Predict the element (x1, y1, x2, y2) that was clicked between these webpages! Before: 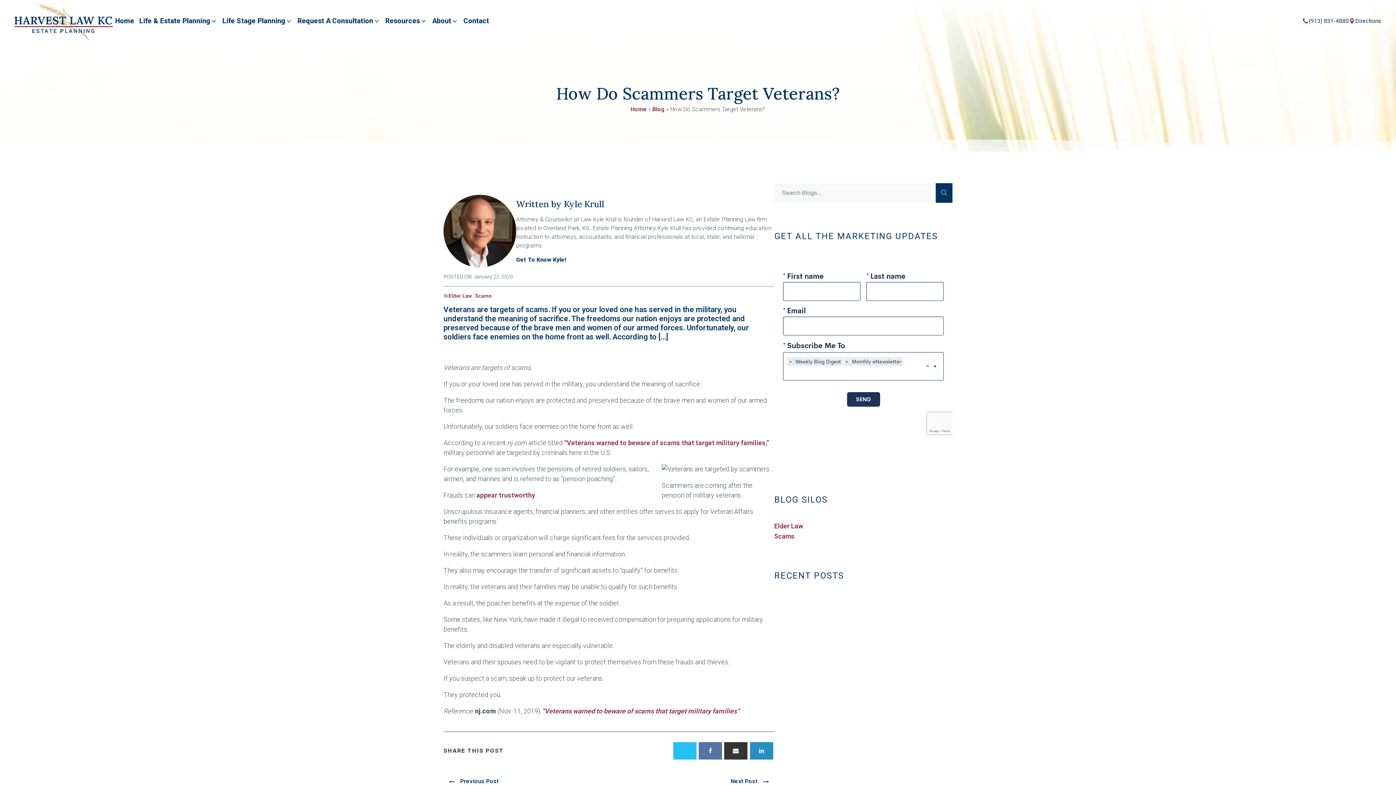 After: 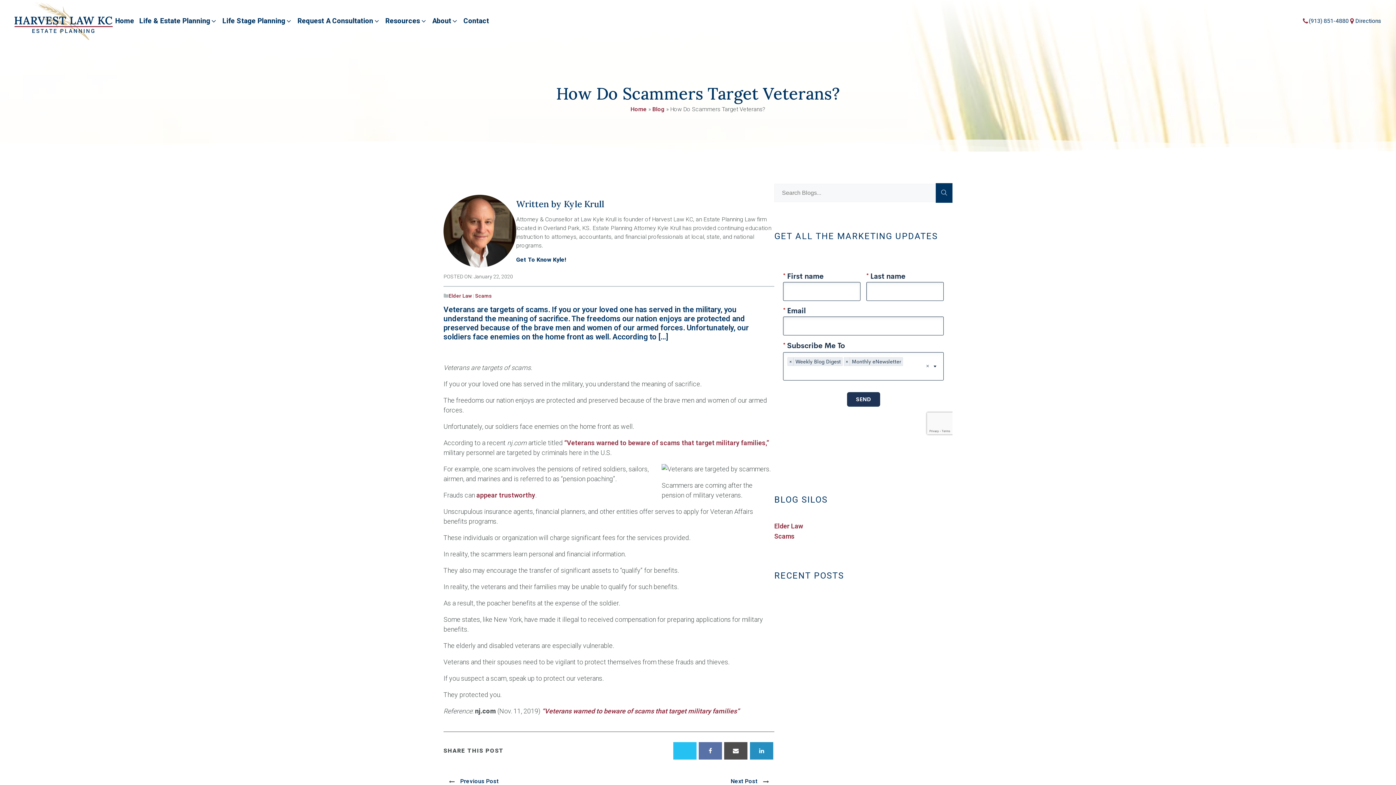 Action: bbox: (724, 742, 747, 759) label: Email